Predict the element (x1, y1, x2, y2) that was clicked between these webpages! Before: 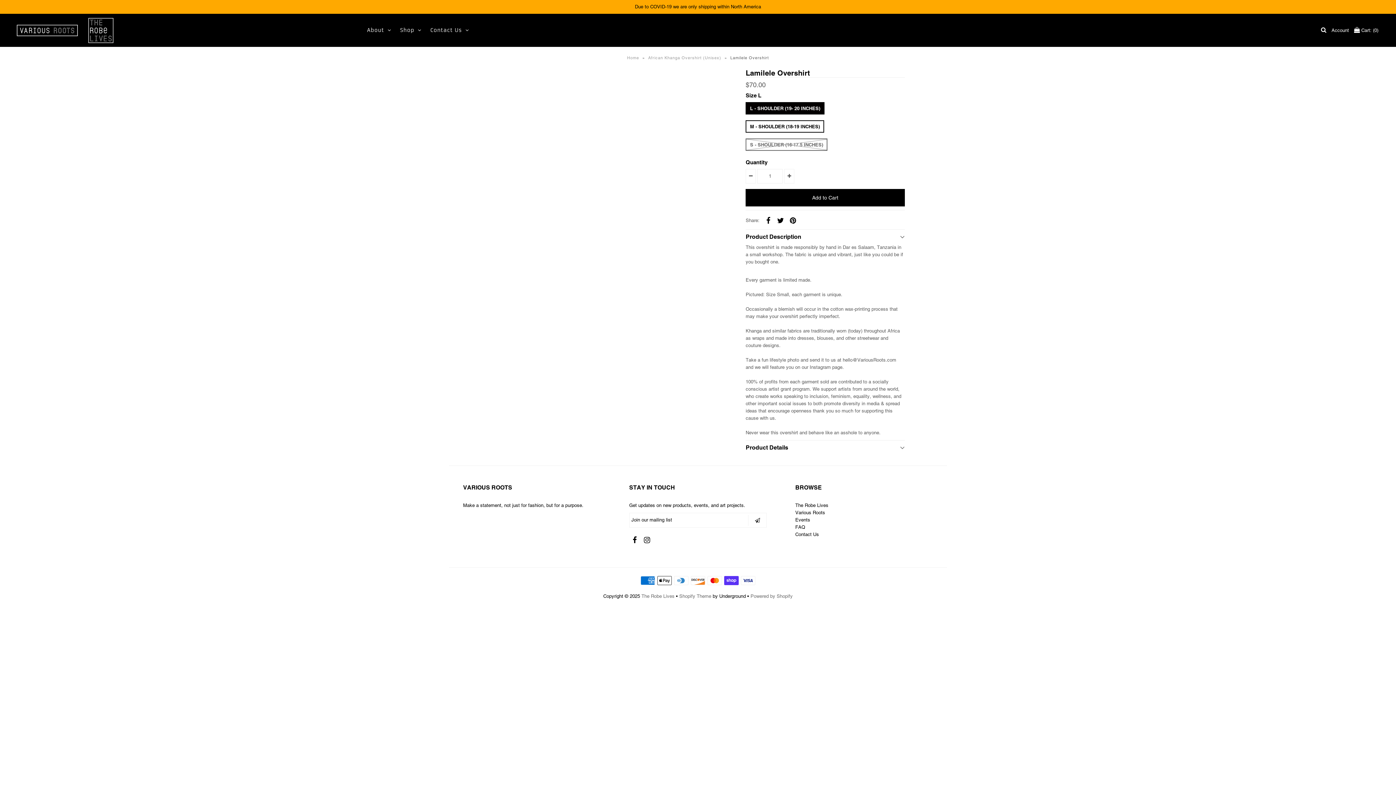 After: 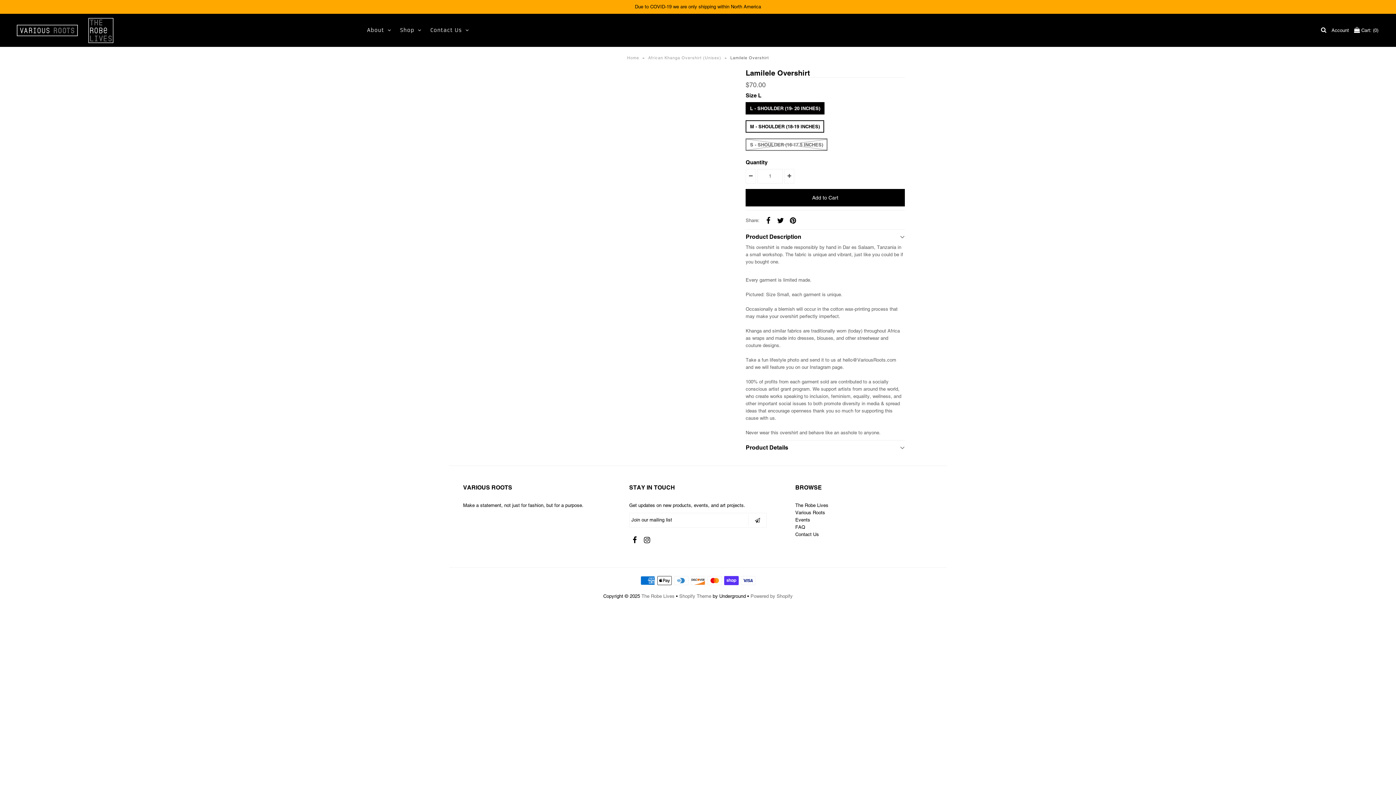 Action: bbox: (1321, 27, 1326, 32)